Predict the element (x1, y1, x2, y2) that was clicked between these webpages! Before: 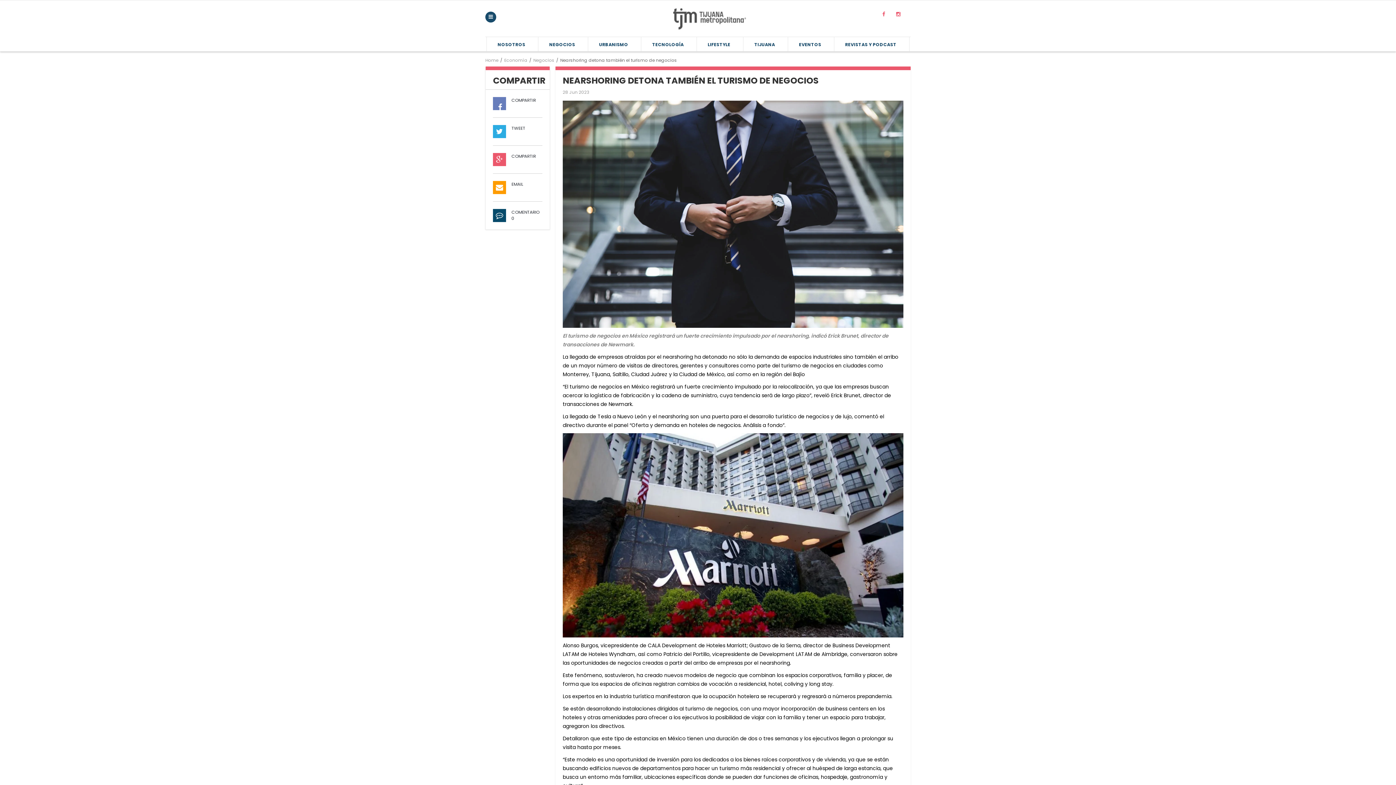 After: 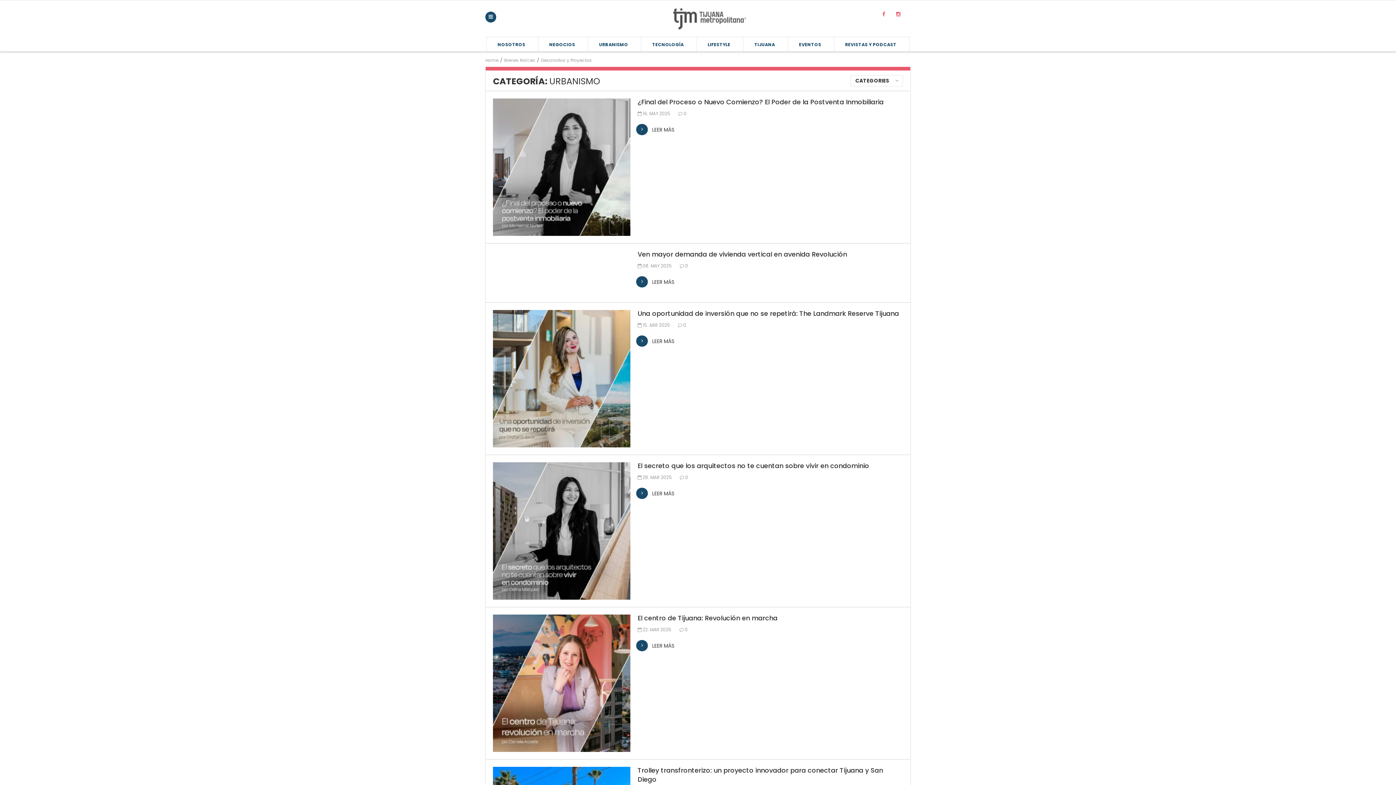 Action: label: URBANISMO bbox: (588, 37, 641, 51)